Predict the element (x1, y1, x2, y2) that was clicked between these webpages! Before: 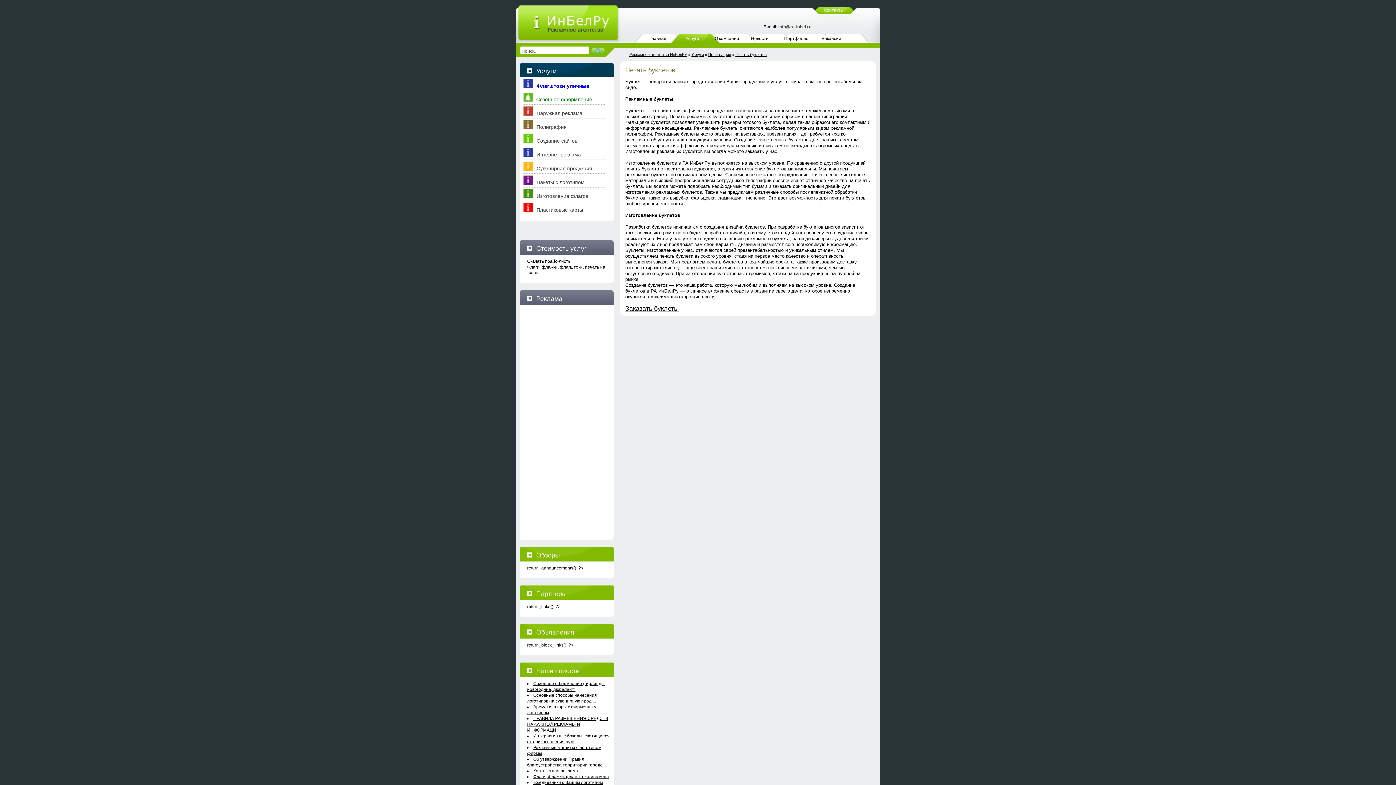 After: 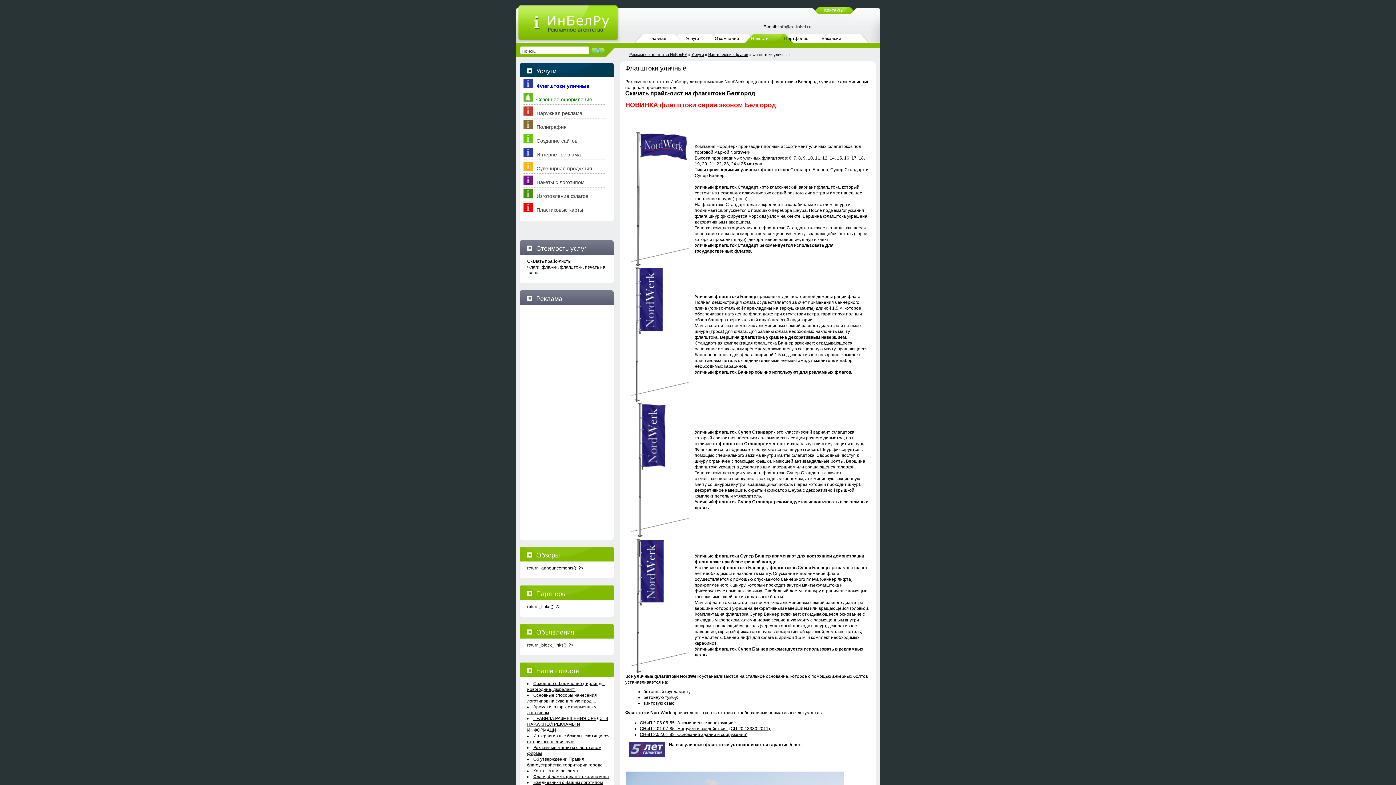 Action: bbox: (533, 84, 589, 91) label: Флагштоки уличные